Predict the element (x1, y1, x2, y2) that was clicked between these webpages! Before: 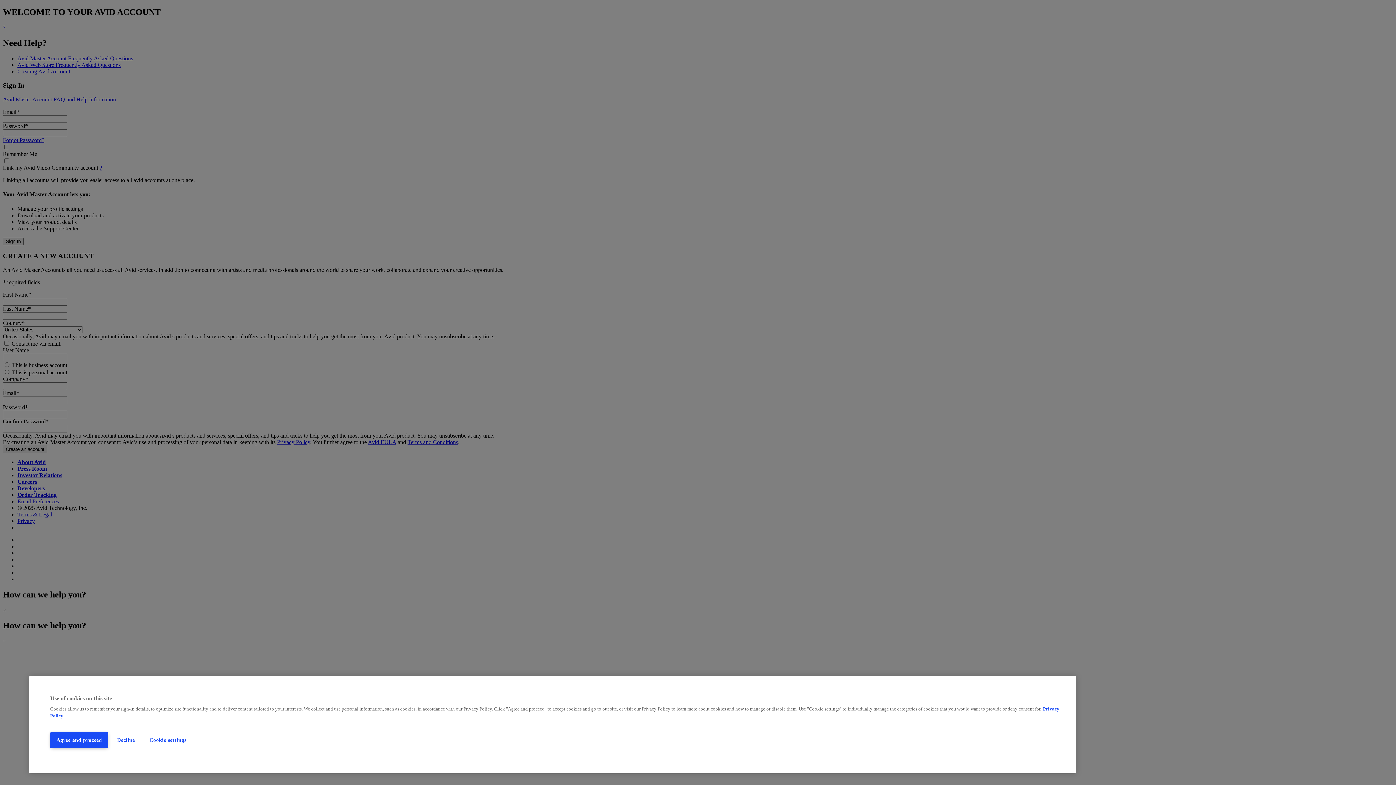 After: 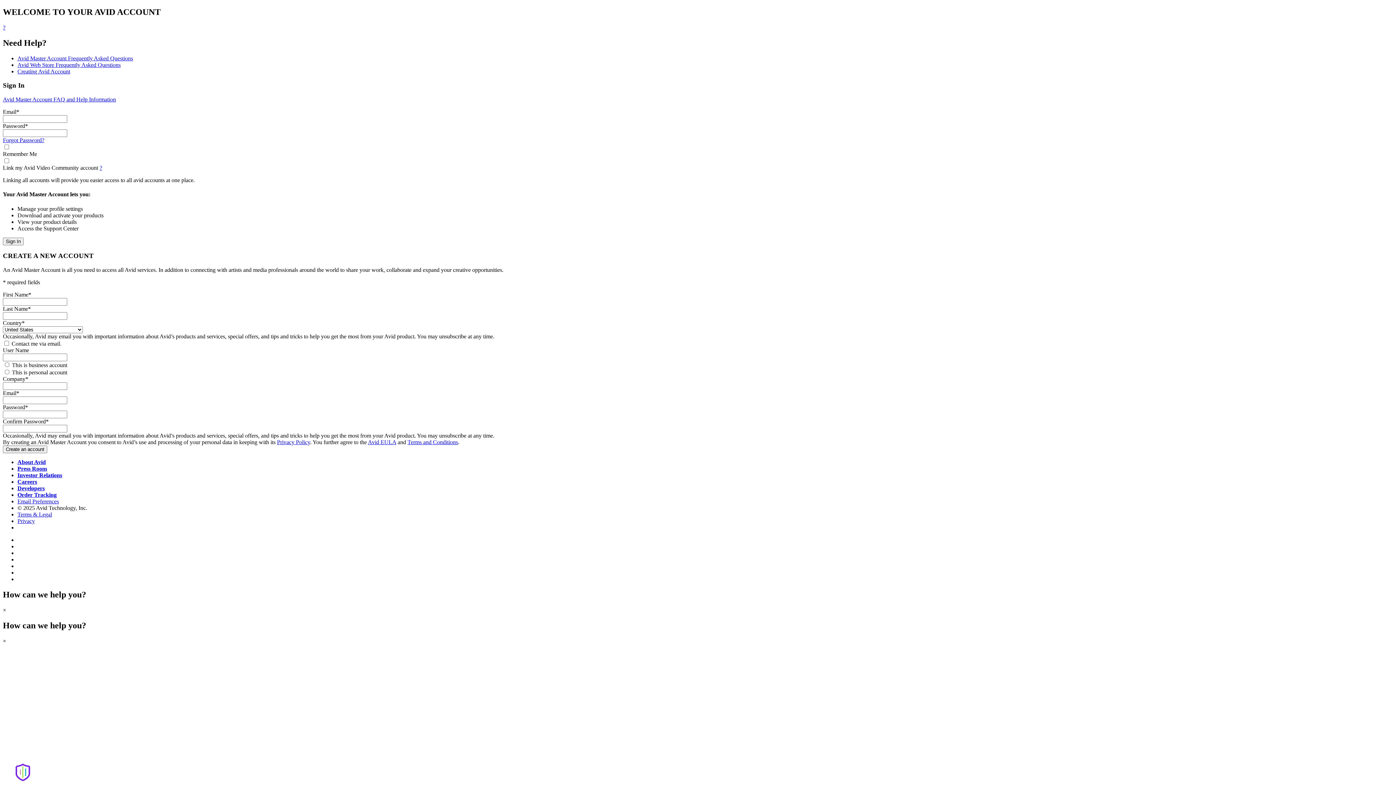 Action: bbox: (50, 732, 108, 748) label: Agree and proceed